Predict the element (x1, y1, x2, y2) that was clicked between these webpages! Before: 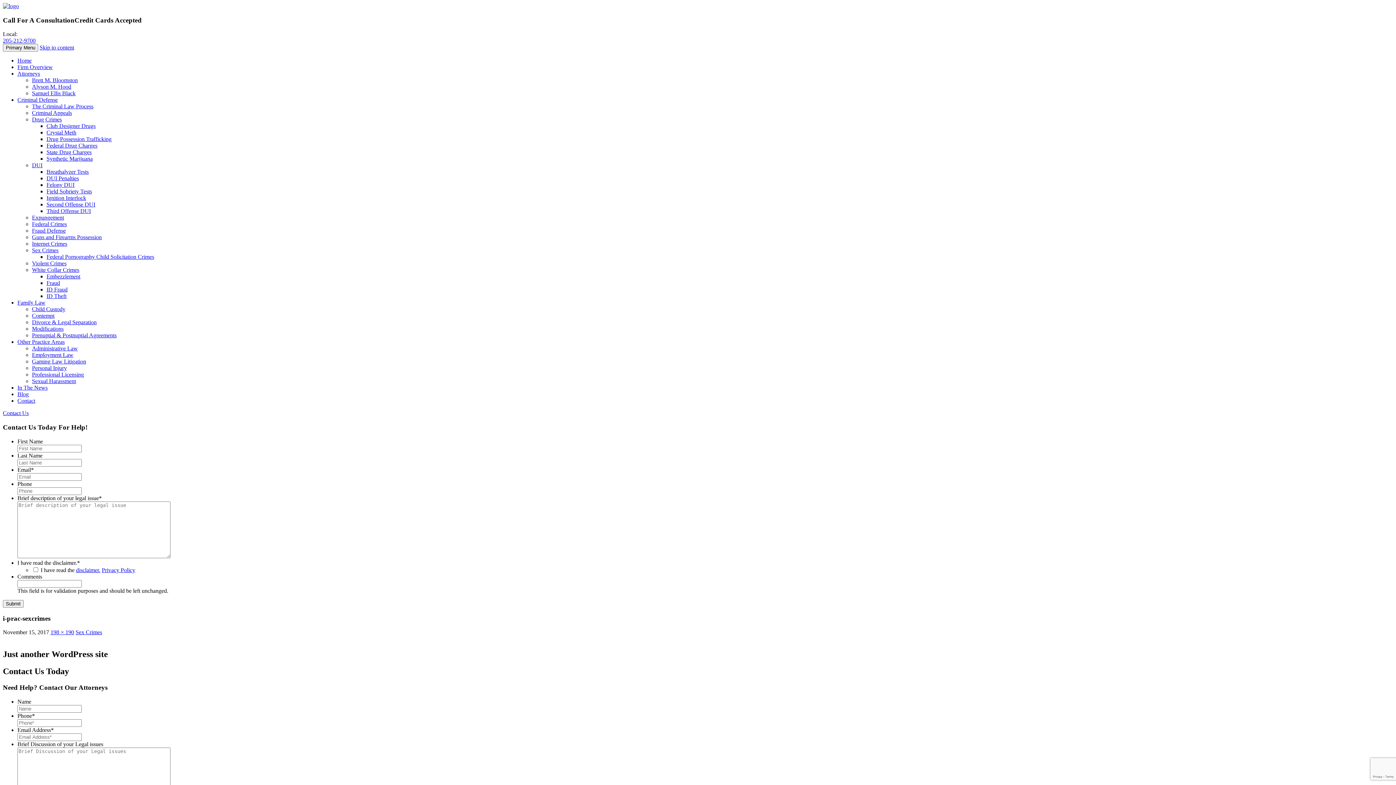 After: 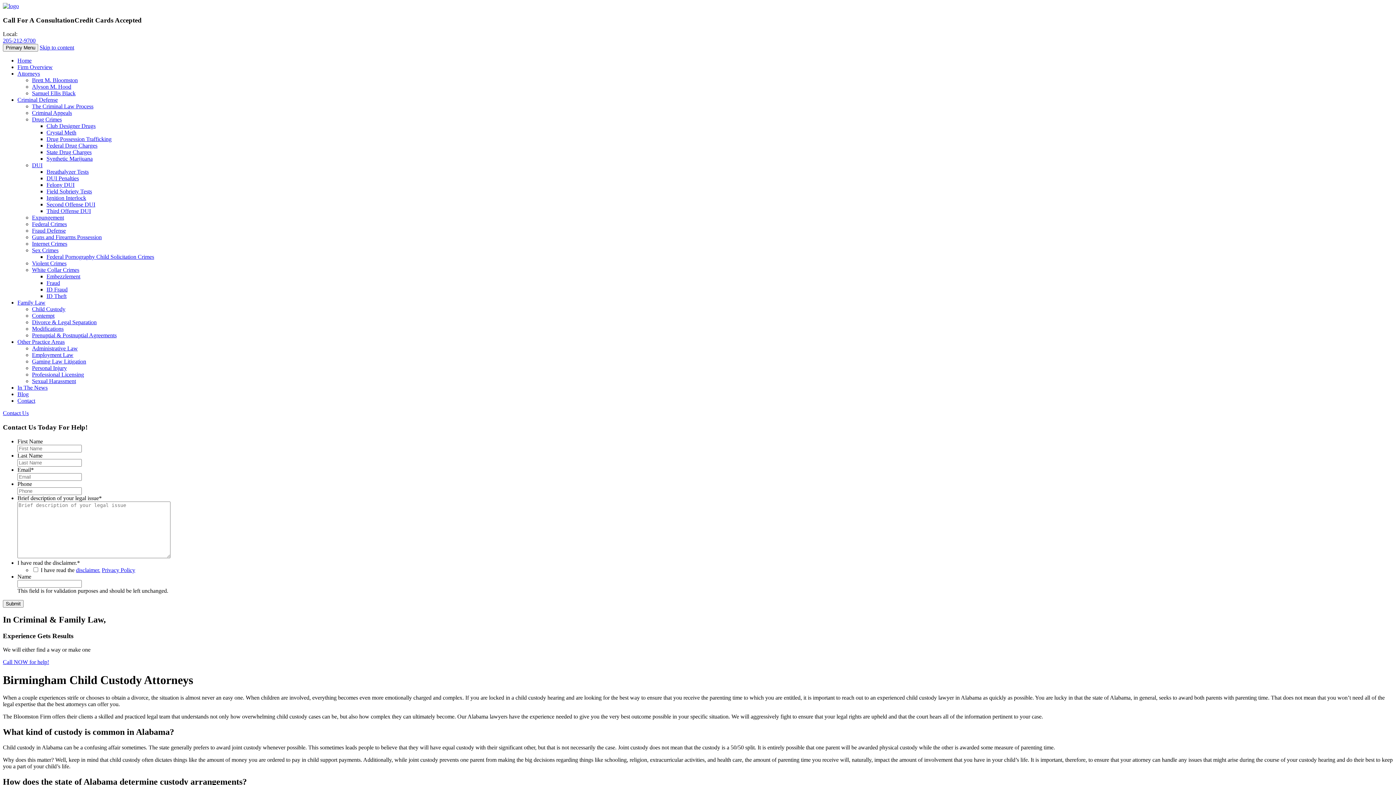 Action: label: Child Custody bbox: (32, 306, 65, 312)